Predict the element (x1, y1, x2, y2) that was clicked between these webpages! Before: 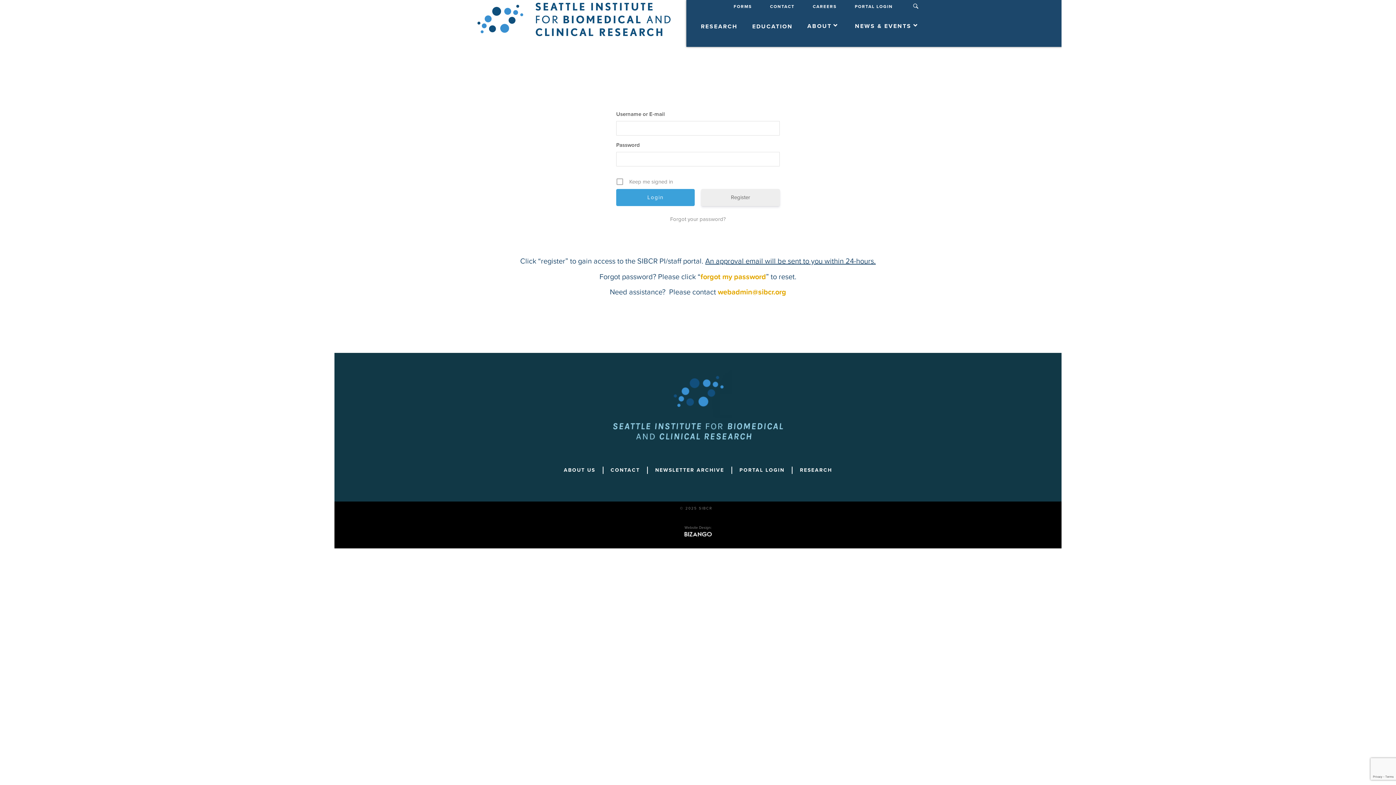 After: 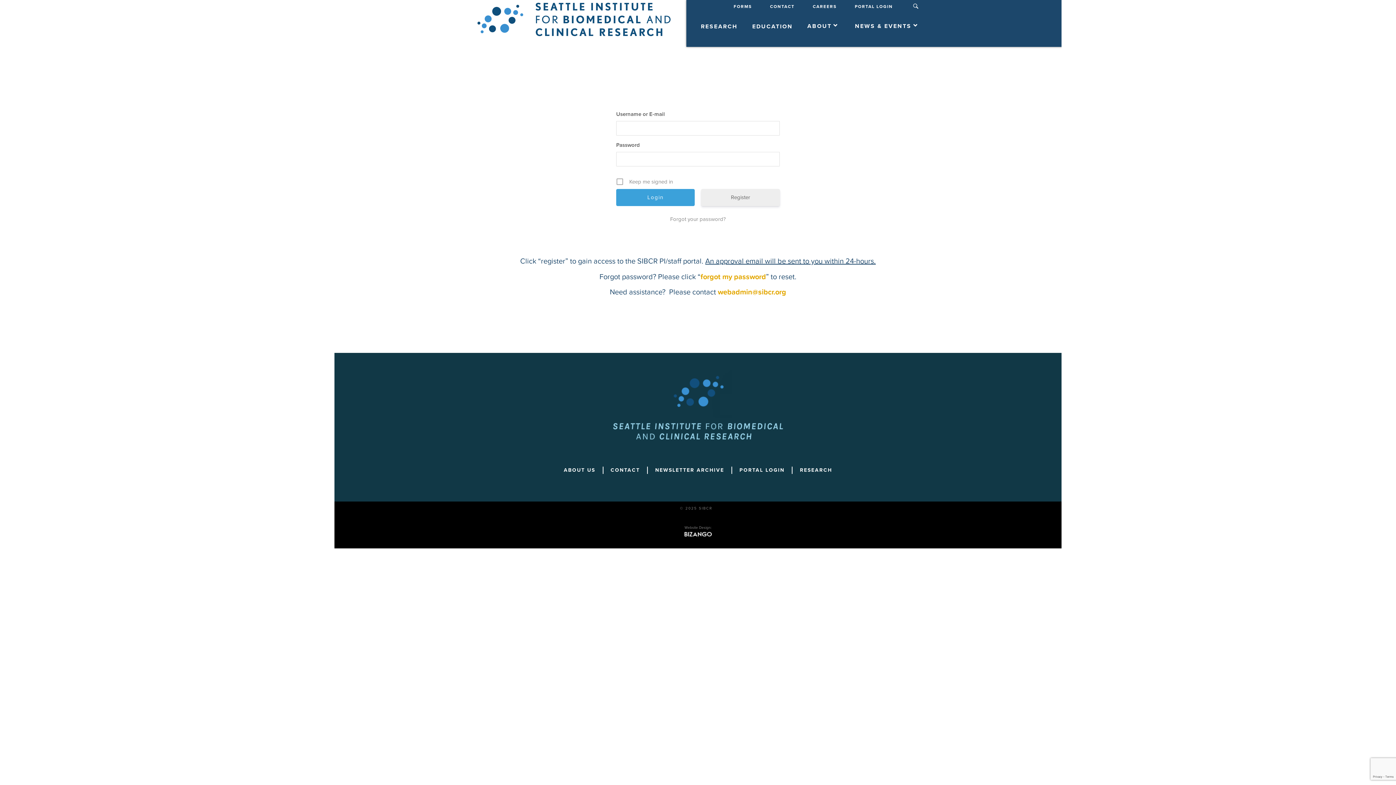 Action: label: PORTAL LOGIN bbox: (732, 466, 792, 474)